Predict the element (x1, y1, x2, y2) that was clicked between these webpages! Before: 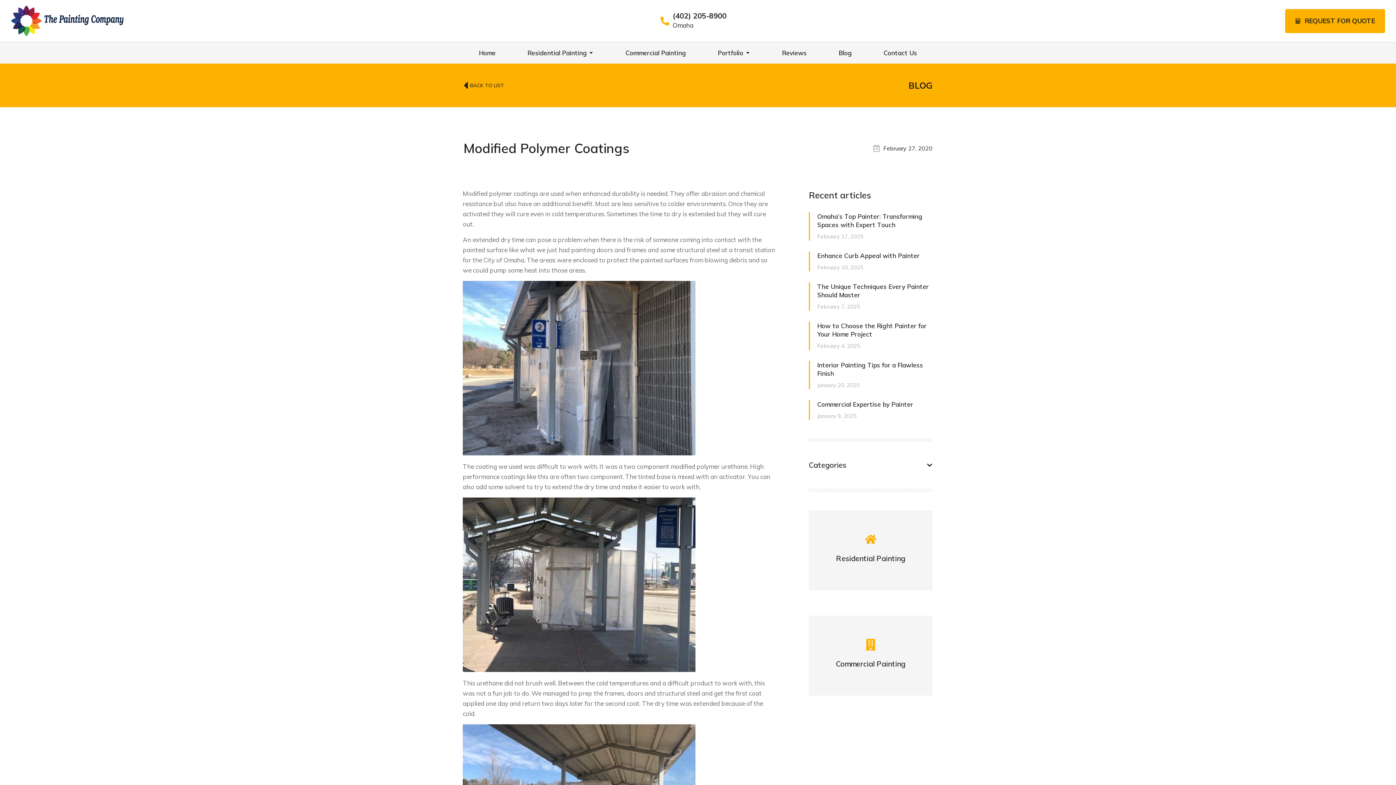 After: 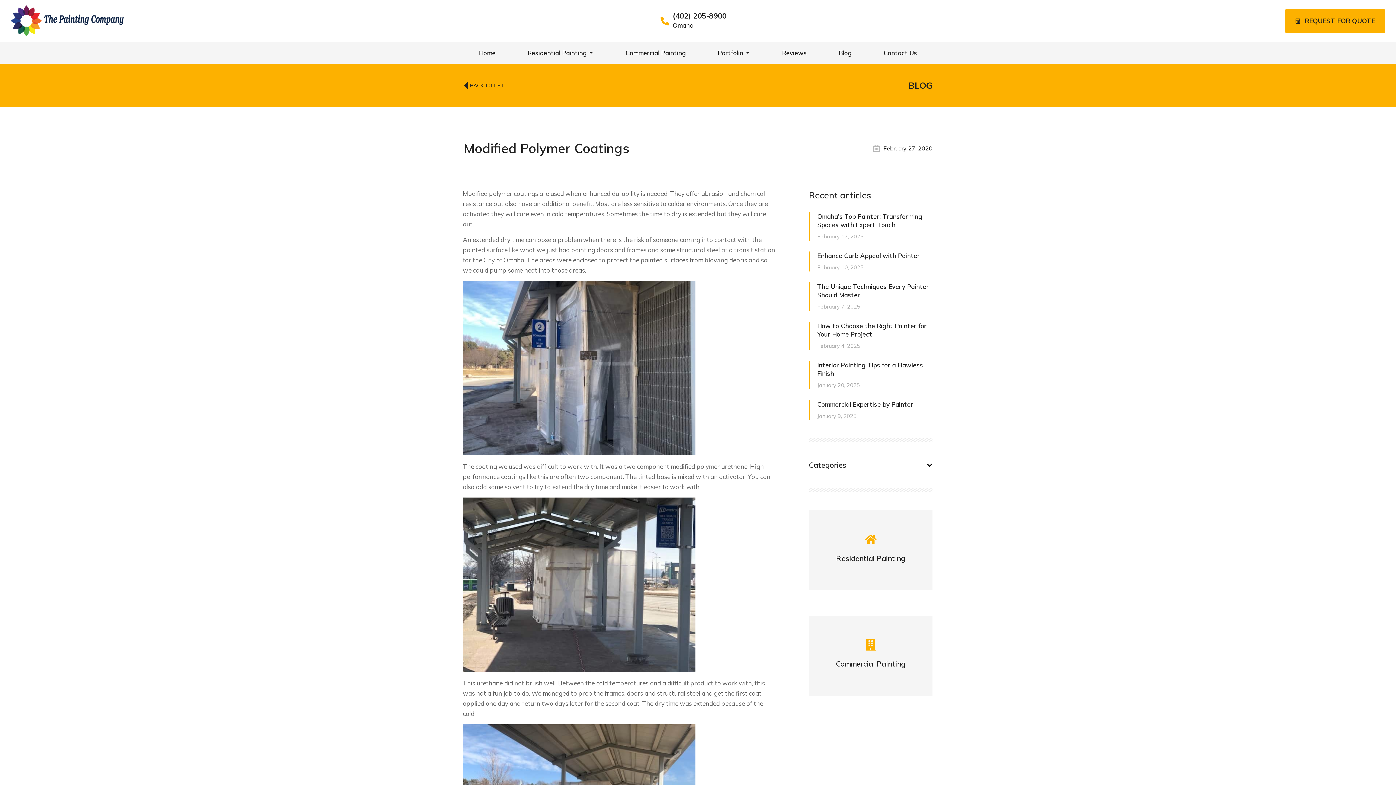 Action: label: (402) 205-8900
Omaha bbox: (660, 11, 726, 30)